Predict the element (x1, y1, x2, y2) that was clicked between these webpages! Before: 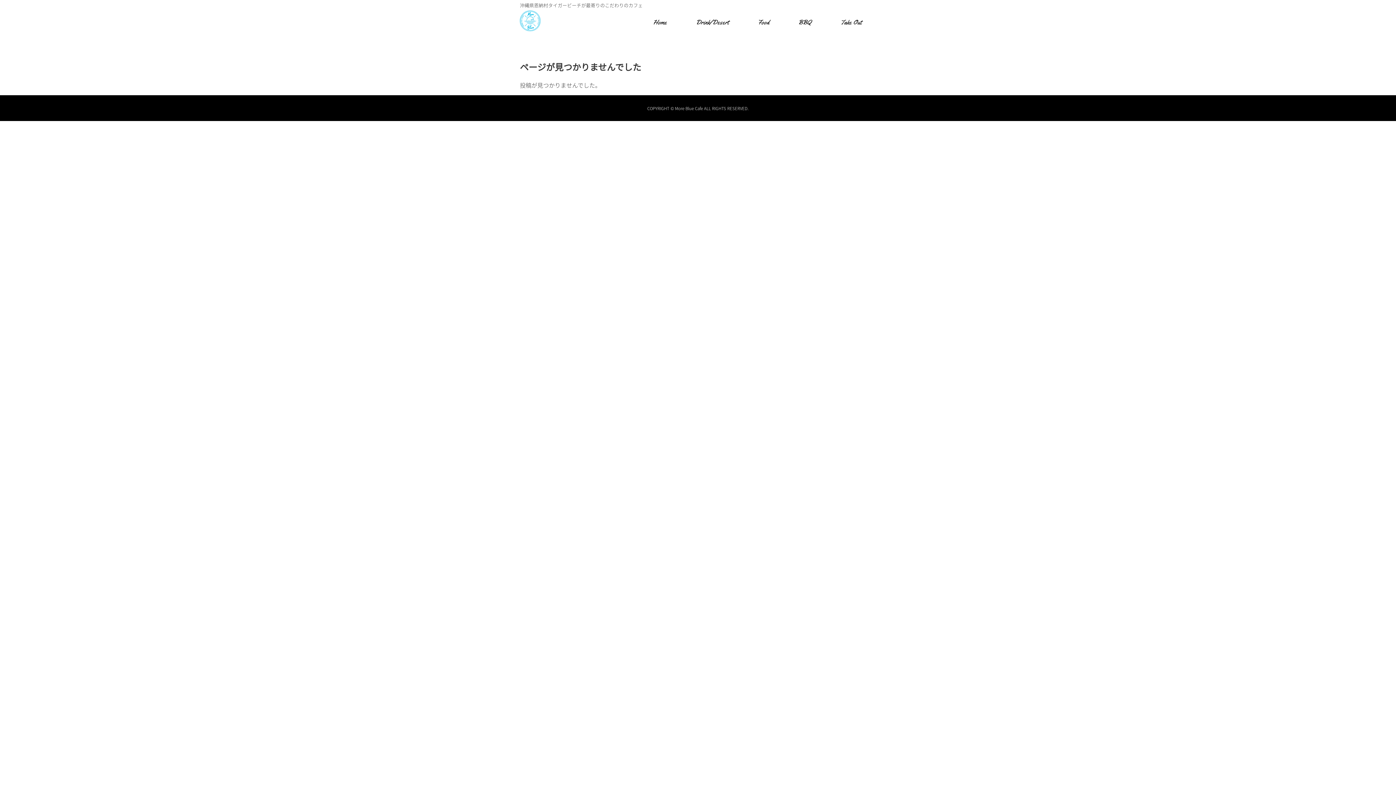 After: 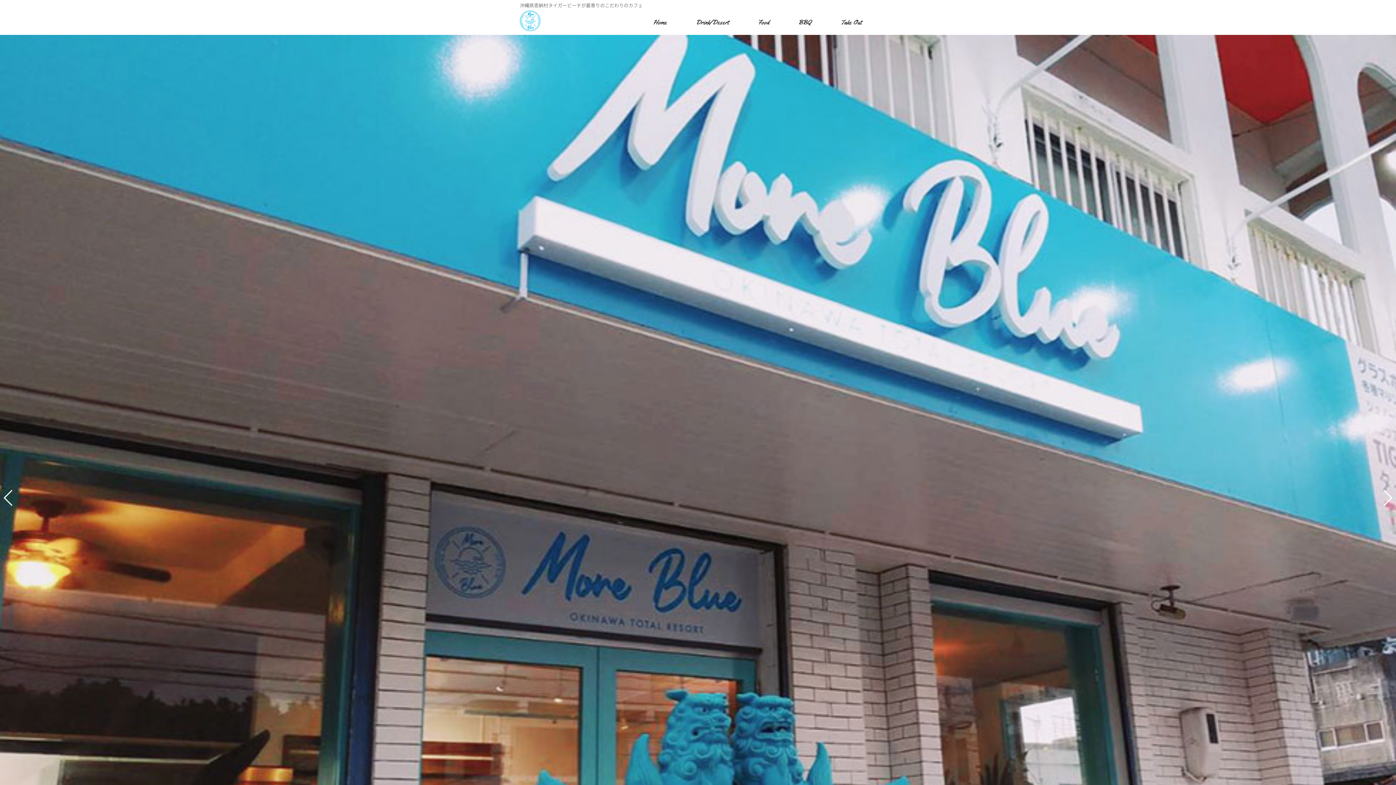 Action: bbox: (638, 17, 681, 26) label: Home